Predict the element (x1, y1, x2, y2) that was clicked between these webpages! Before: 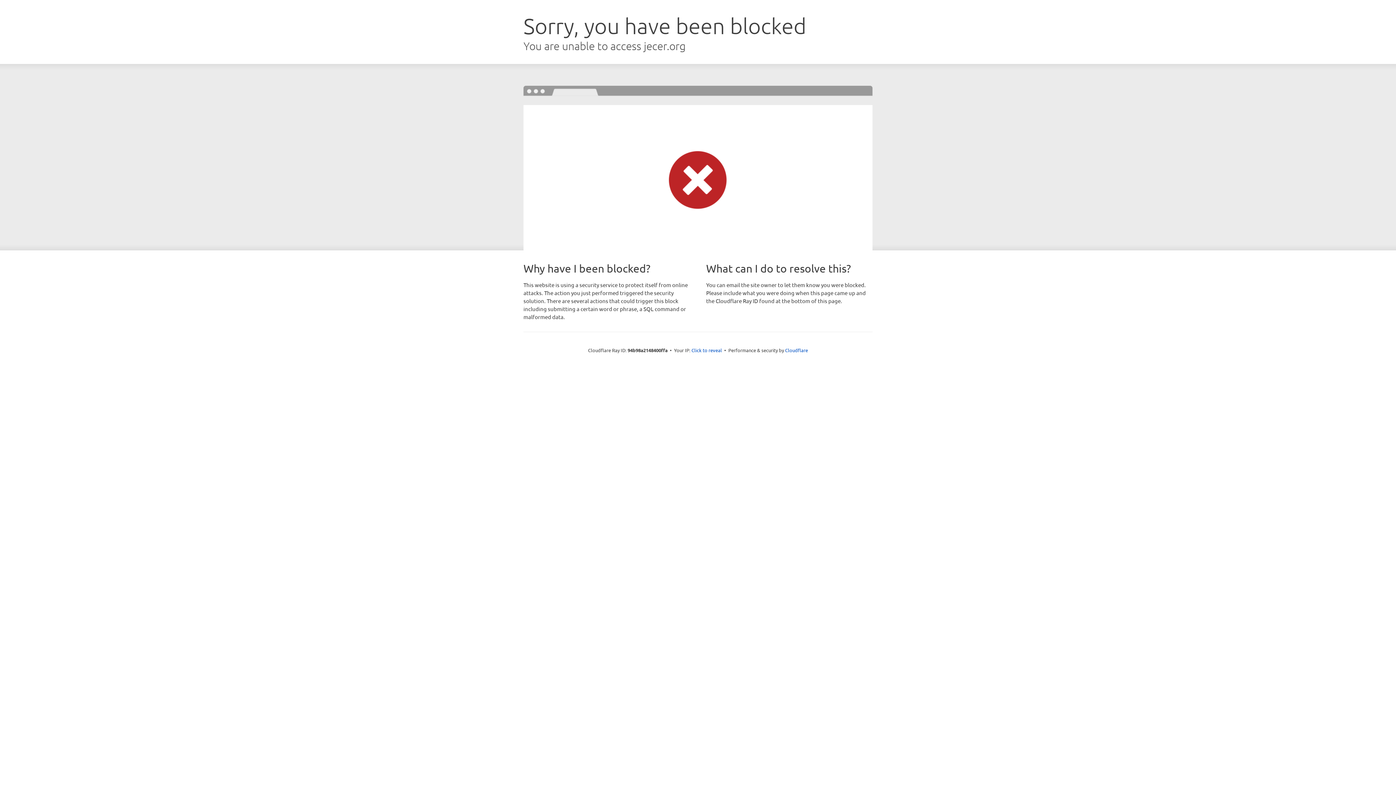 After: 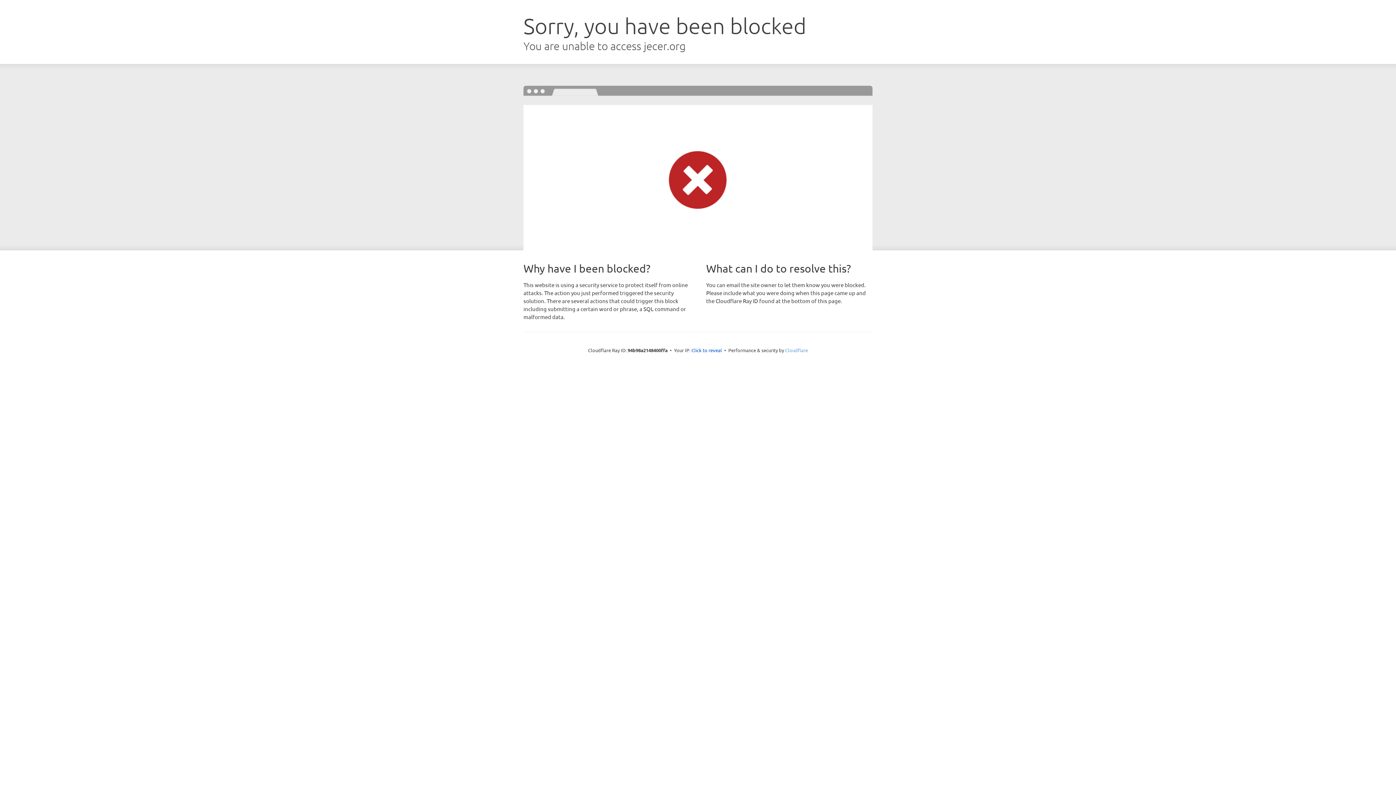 Action: label: Cloudflare bbox: (785, 347, 808, 353)